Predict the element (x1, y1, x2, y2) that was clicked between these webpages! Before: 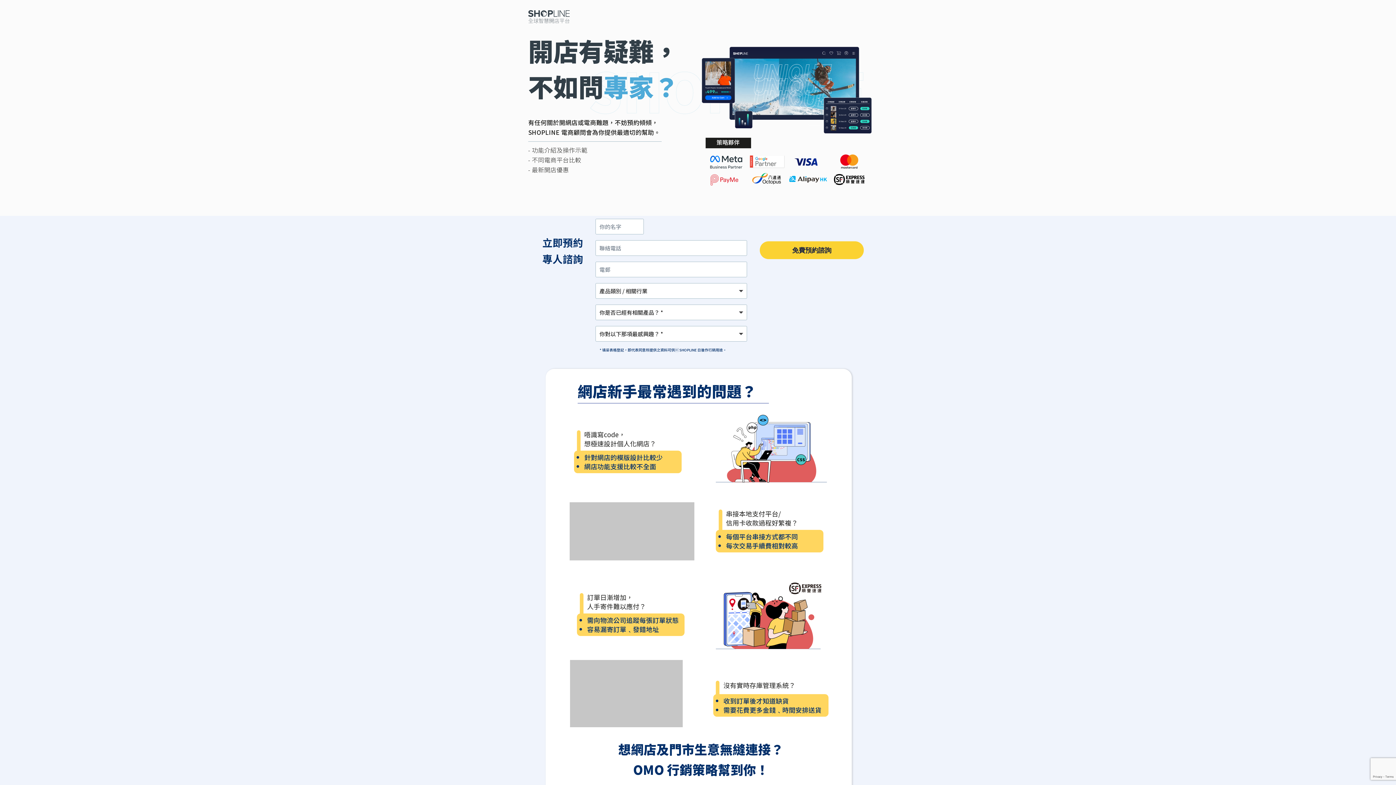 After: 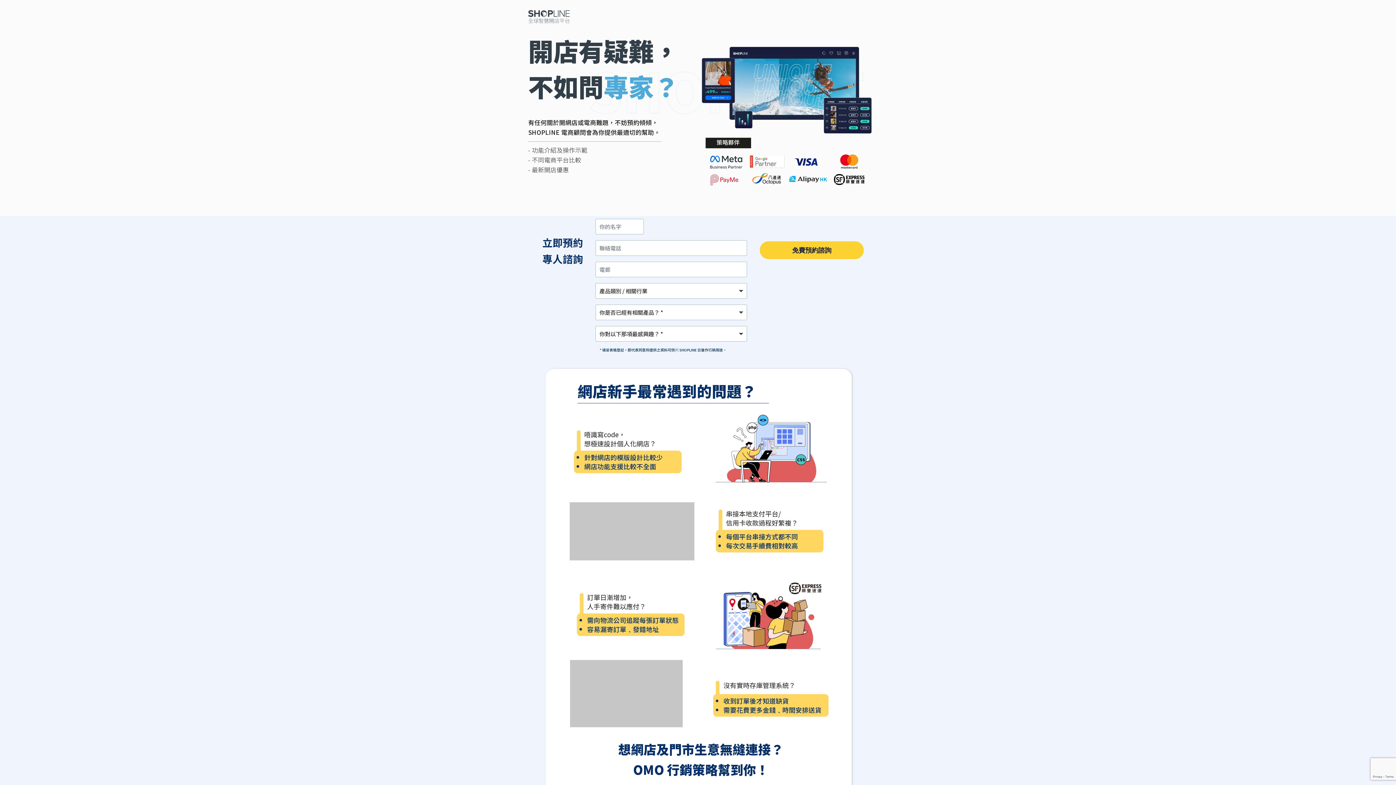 Action: bbox: (760, 241, 864, 259) label: 免費預約諮詢